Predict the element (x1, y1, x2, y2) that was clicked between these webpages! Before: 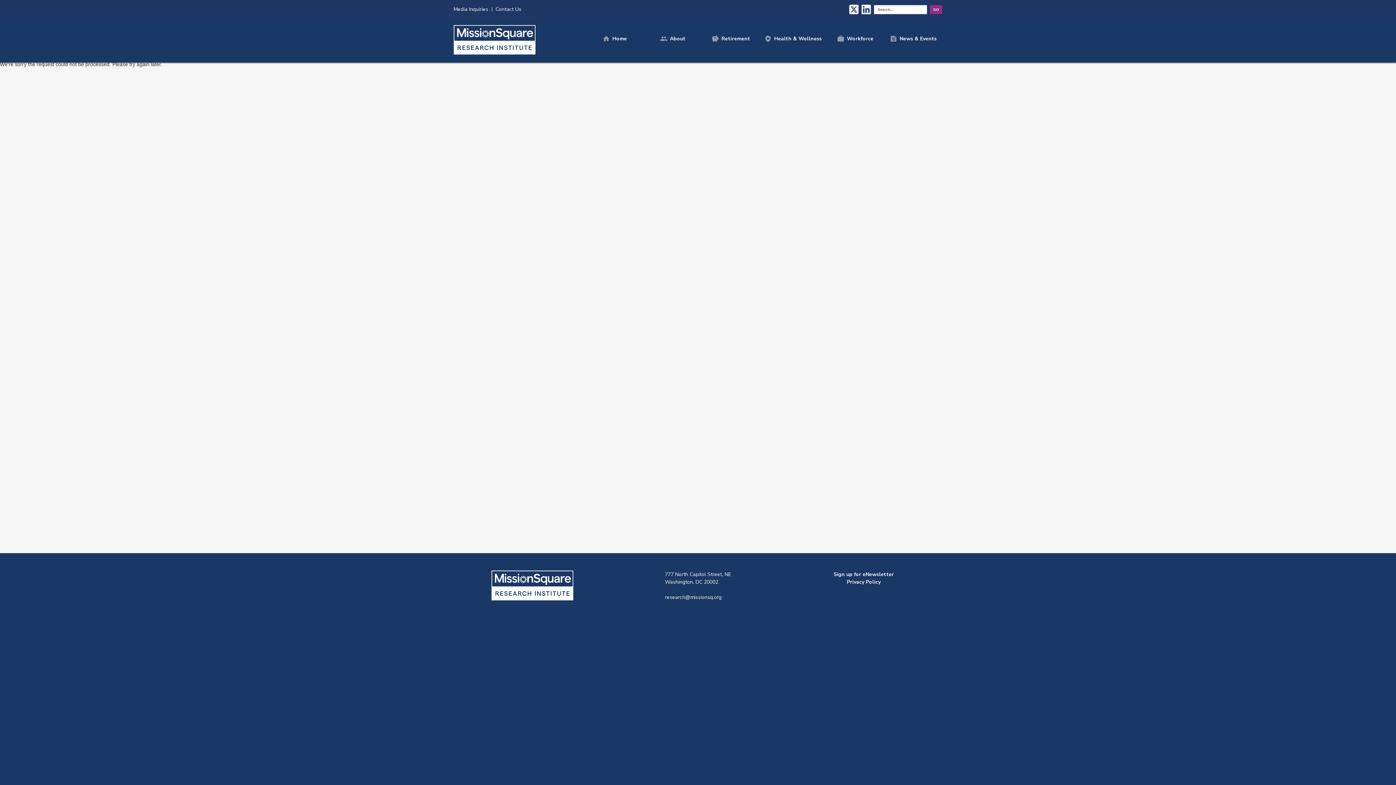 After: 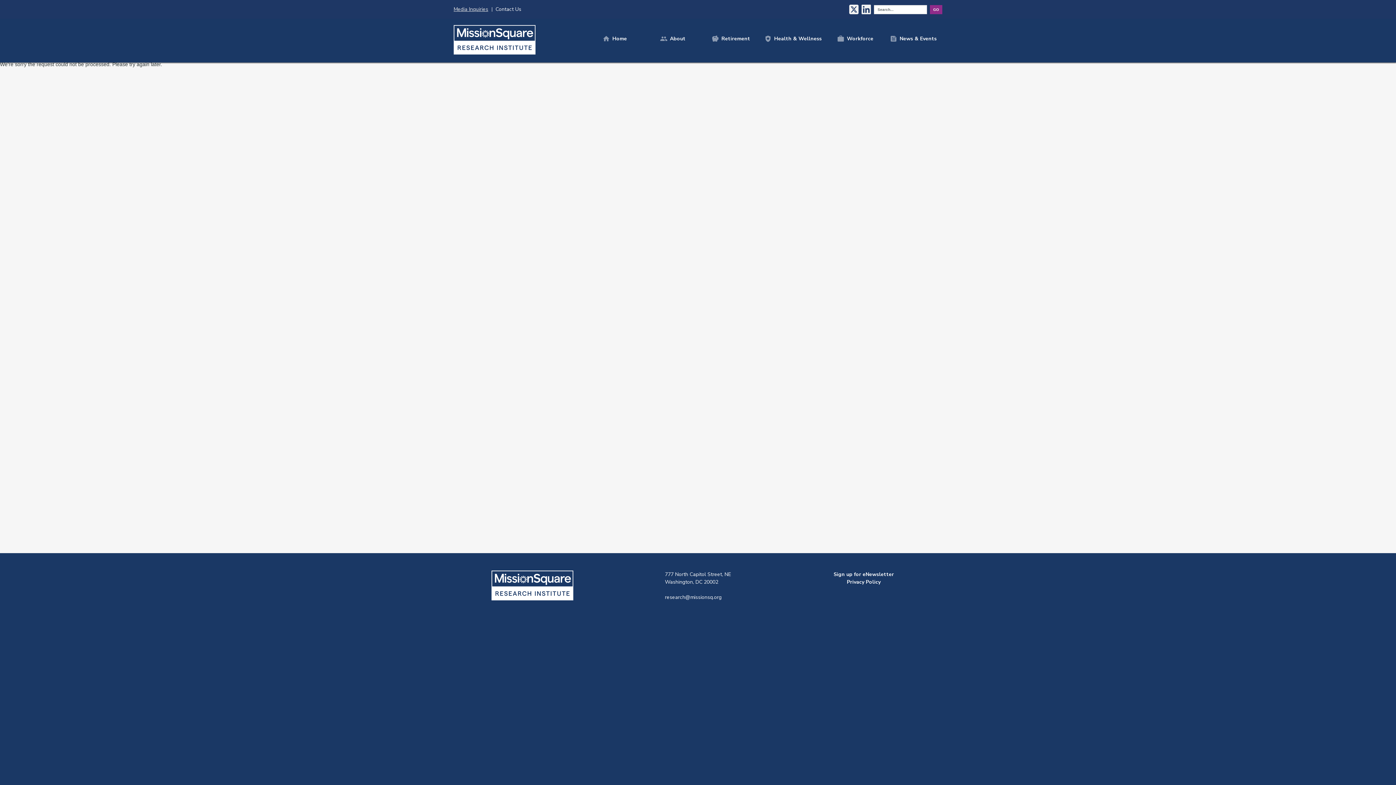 Action: label: Media Inquiries bbox: (453, 0, 491, 18)